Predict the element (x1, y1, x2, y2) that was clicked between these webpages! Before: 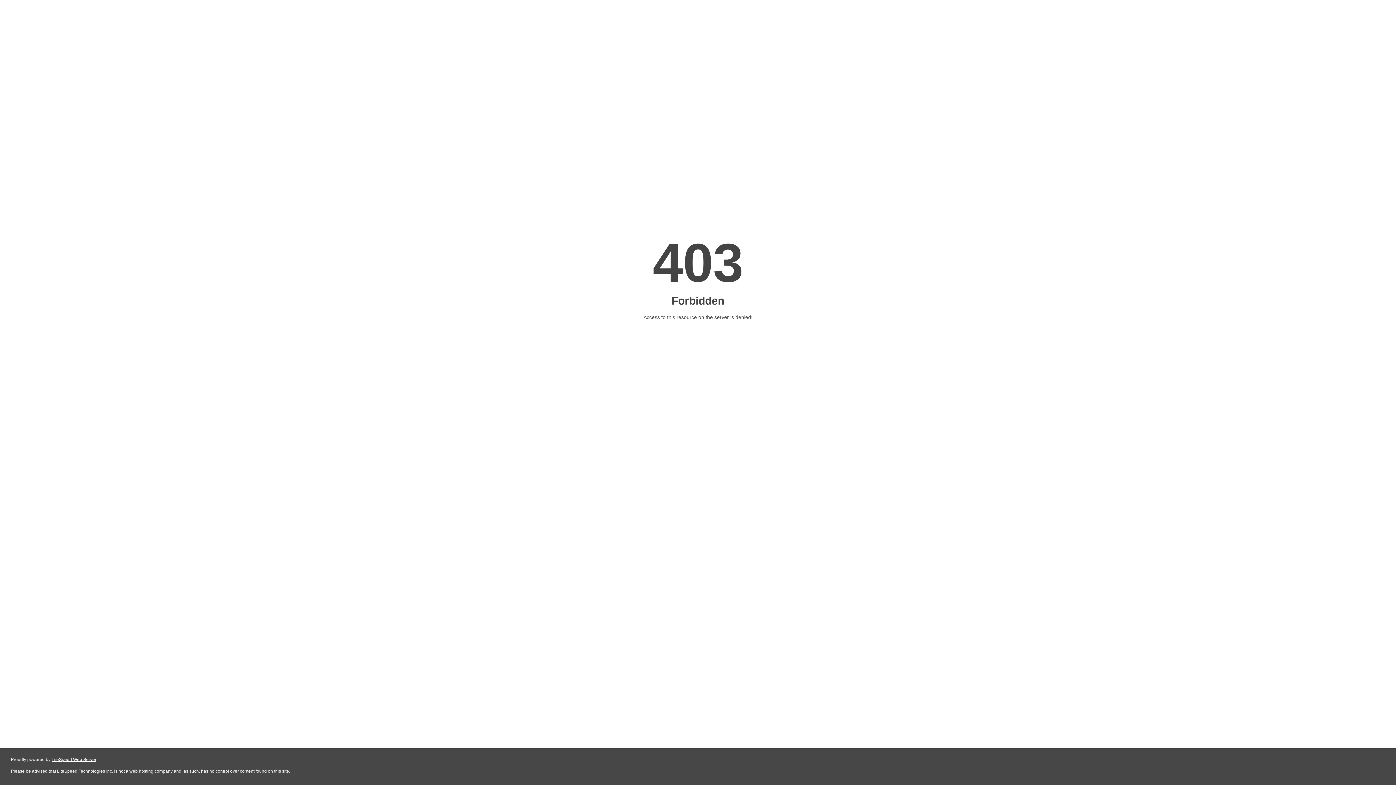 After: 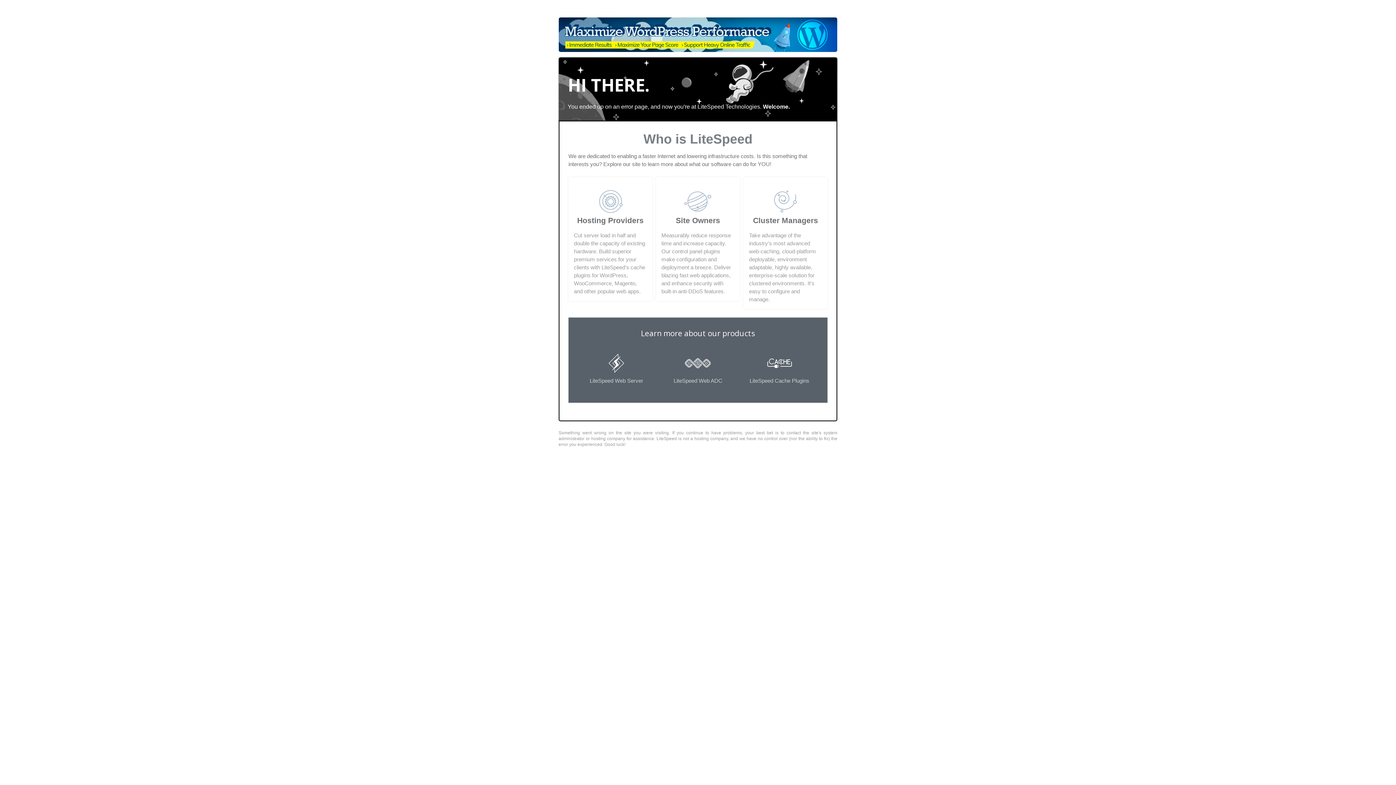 Action: bbox: (51, 757, 96, 762) label: LiteSpeed Web Server